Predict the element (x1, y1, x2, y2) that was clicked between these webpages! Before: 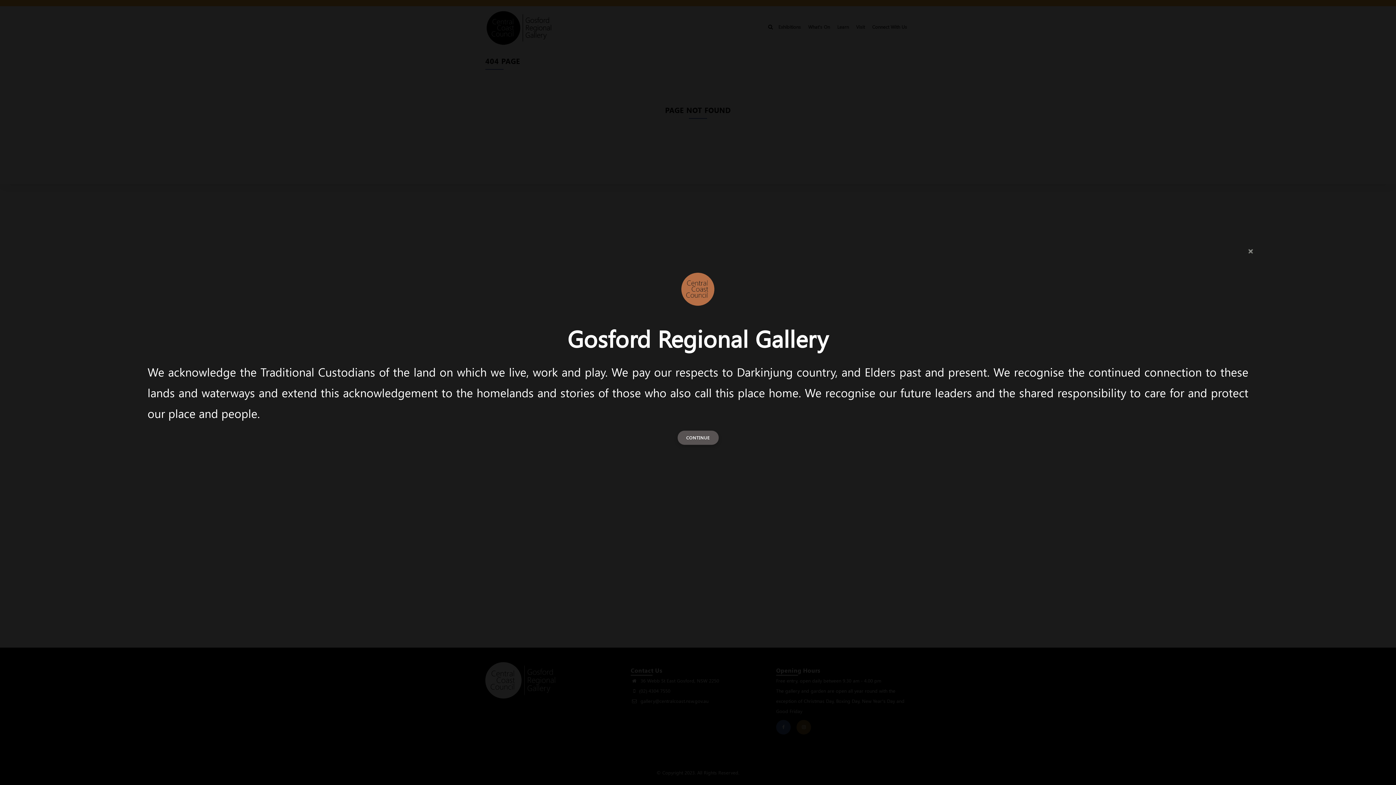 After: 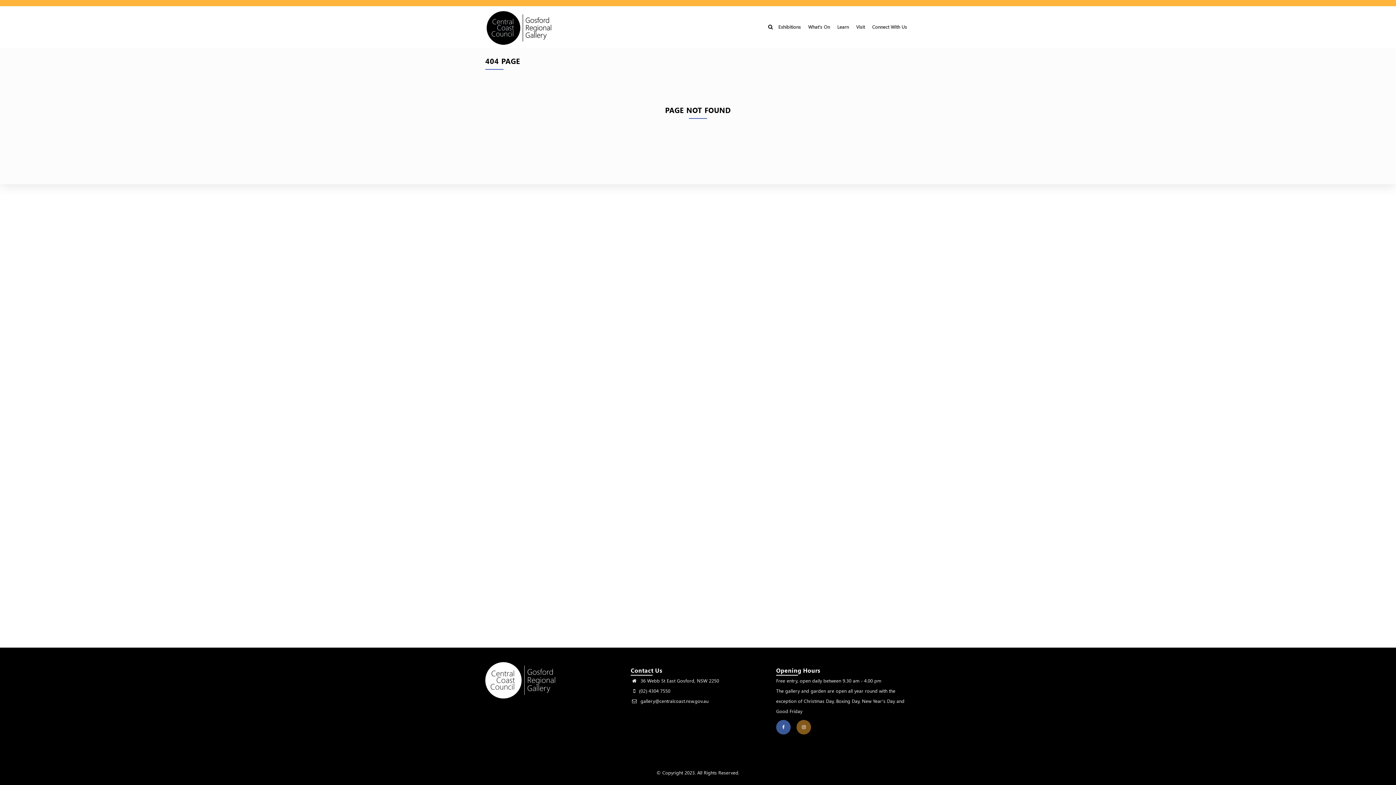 Action: label: X bbox: (1247, 248, 1254, 255)